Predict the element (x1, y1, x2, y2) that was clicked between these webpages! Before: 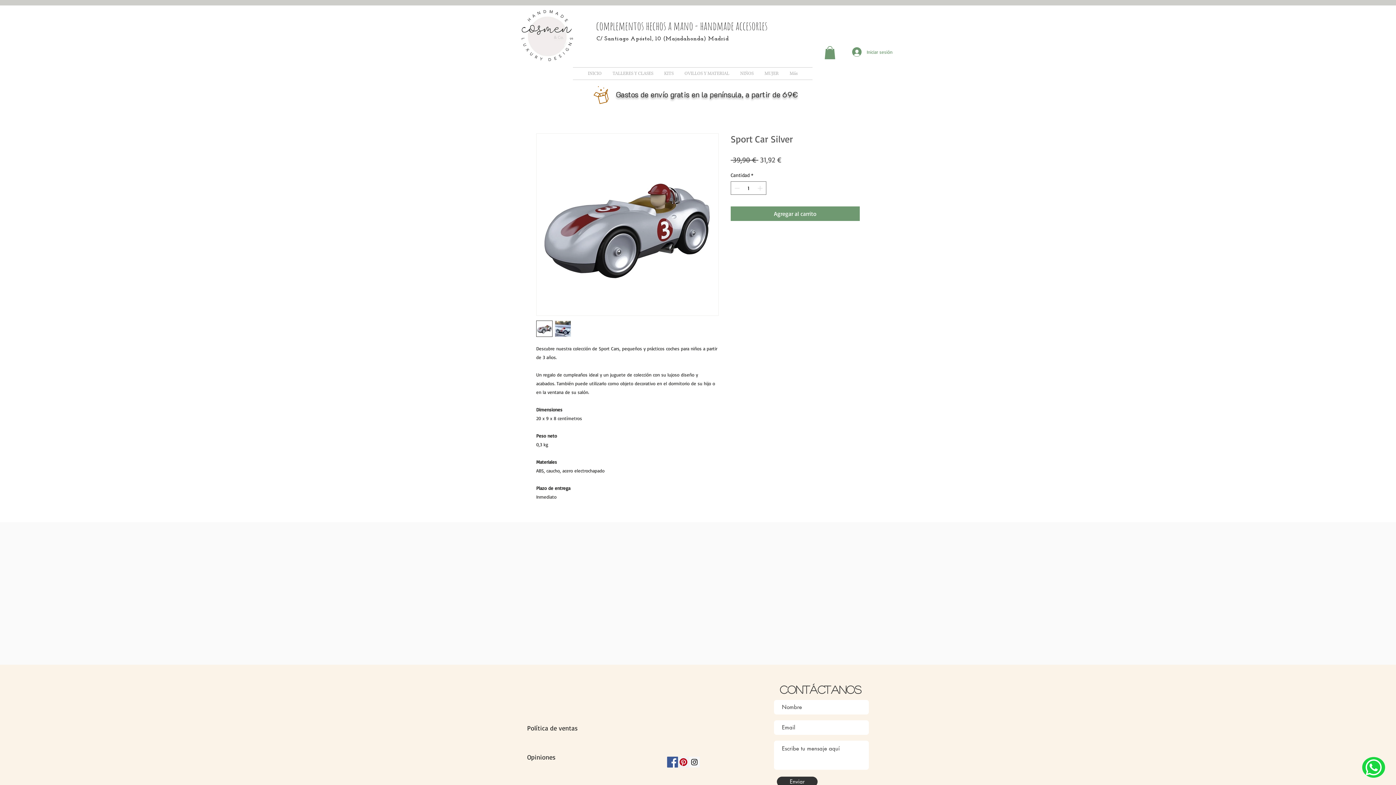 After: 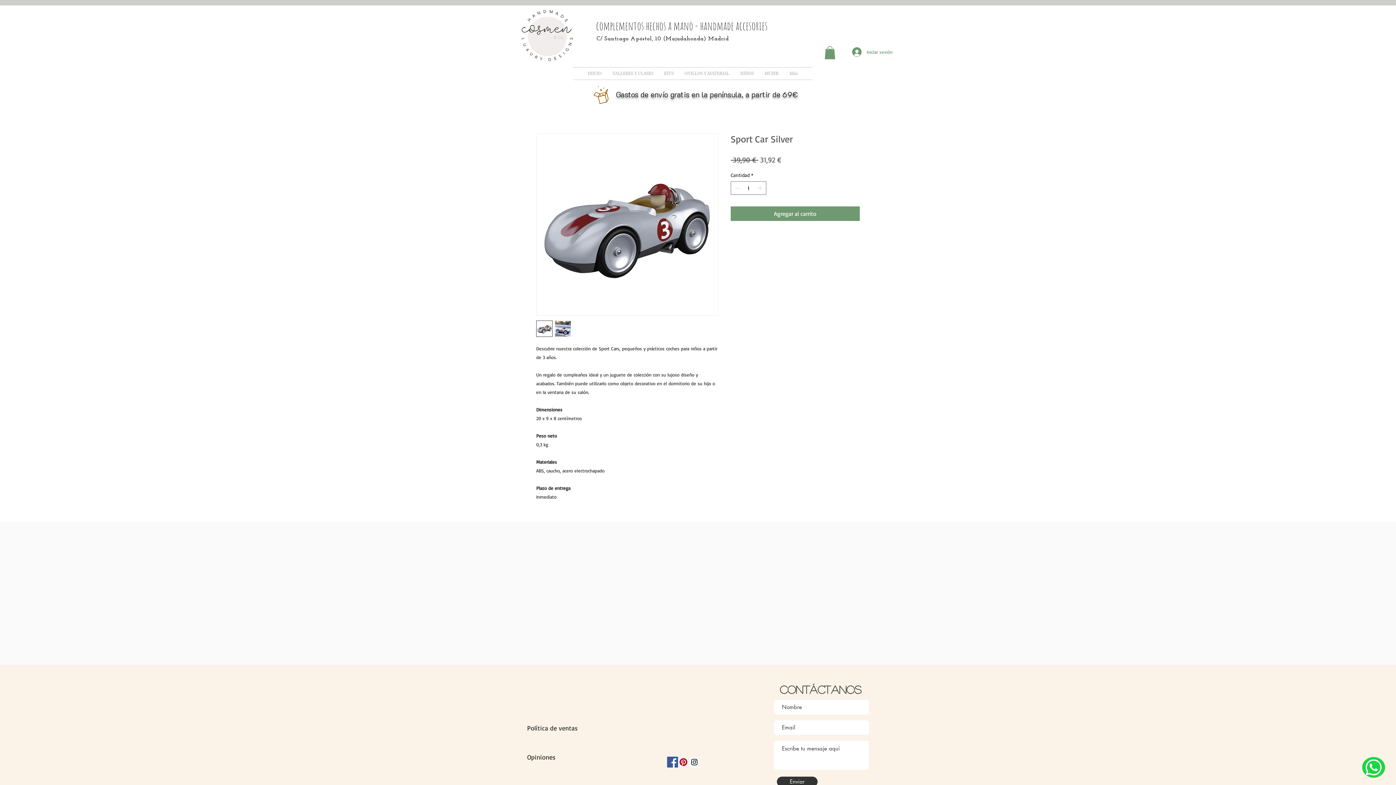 Action: bbox: (554, 320, 571, 337)